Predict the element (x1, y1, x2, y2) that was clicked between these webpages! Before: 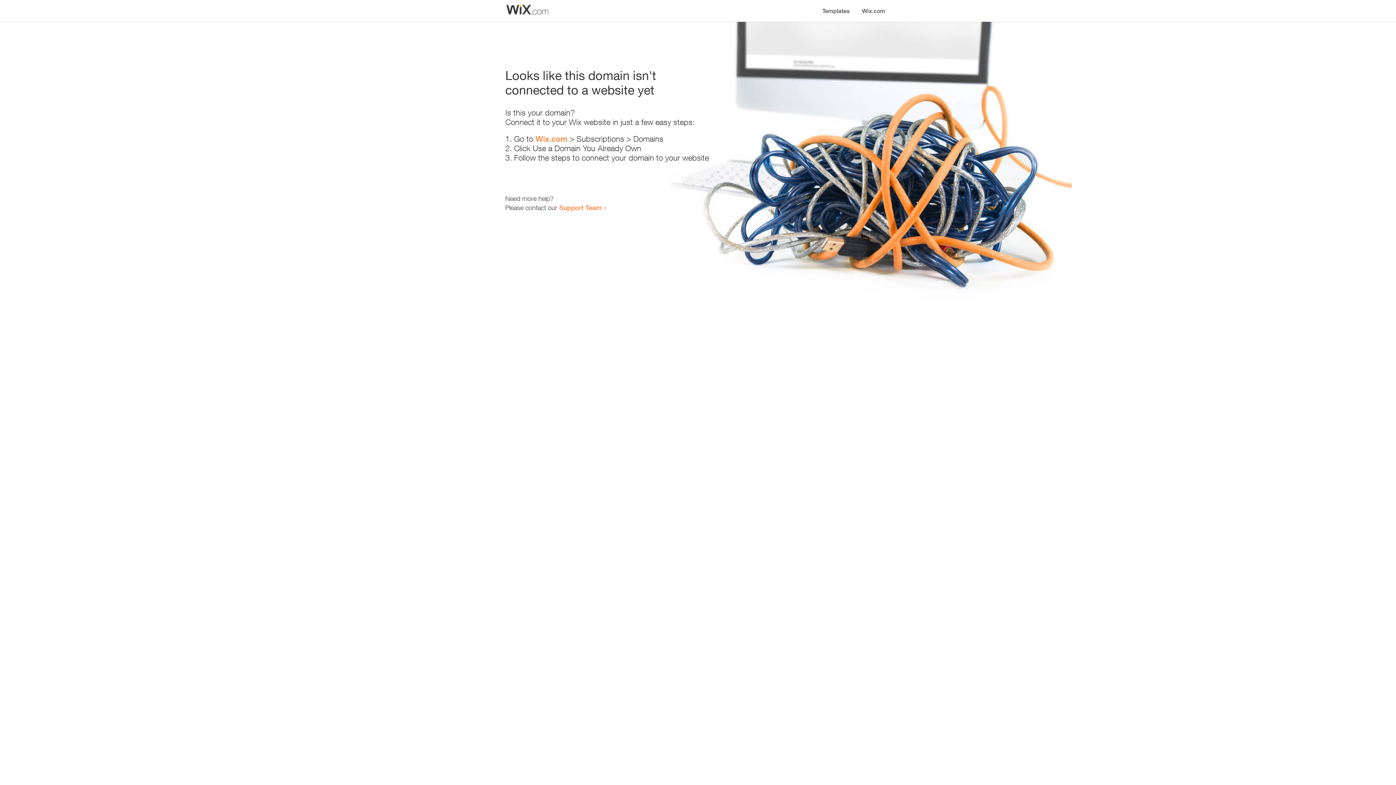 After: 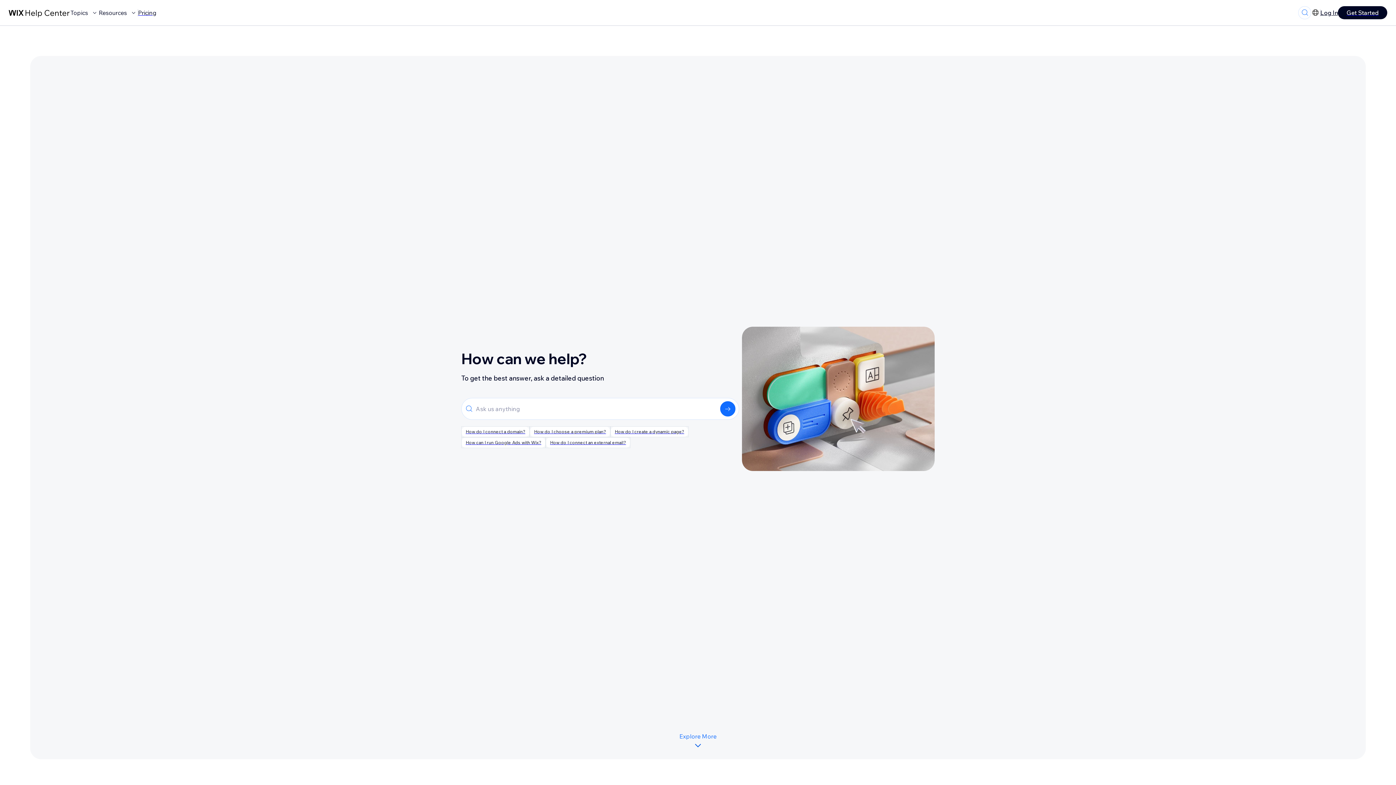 Action: bbox: (559, 203, 601, 211) label: Support Team